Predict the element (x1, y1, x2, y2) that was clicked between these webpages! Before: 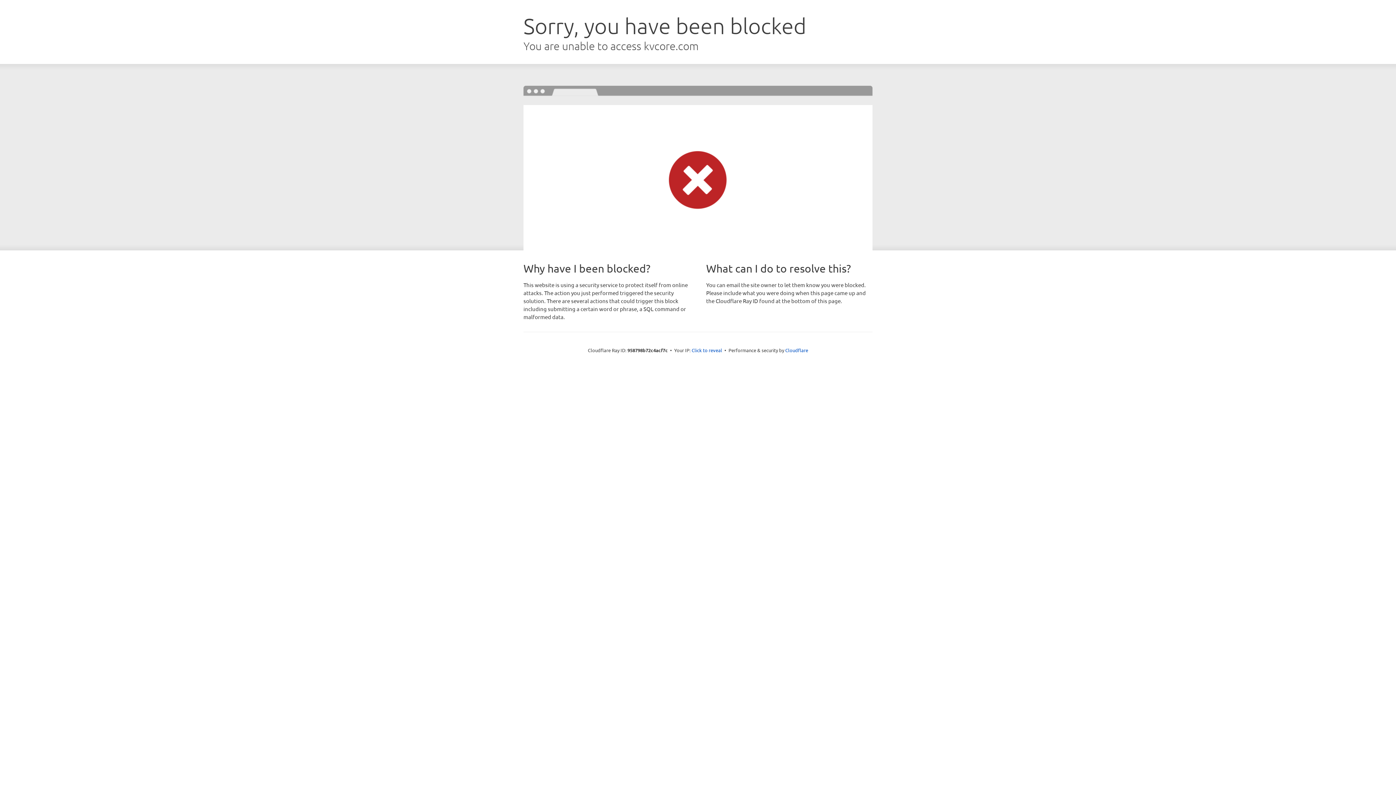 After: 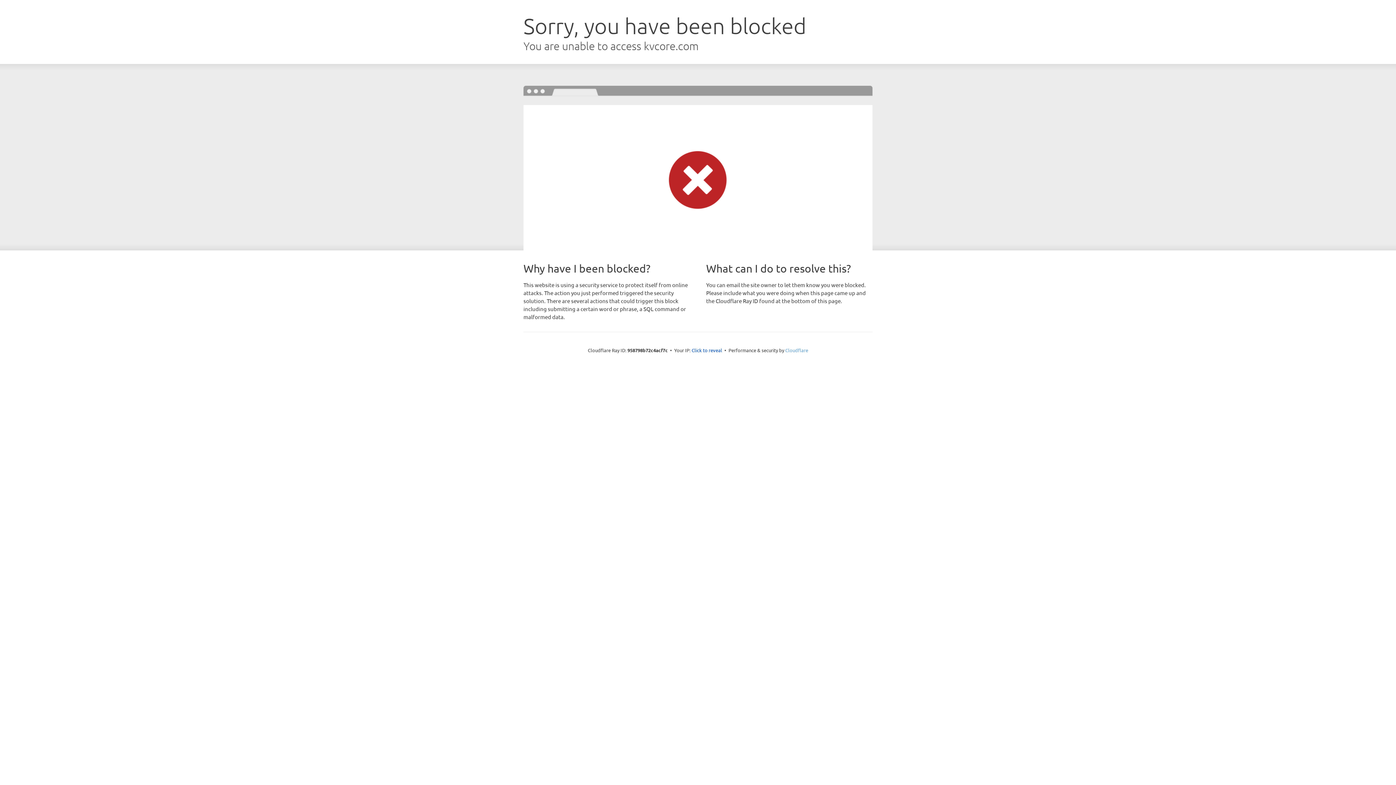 Action: bbox: (785, 347, 808, 353) label: Cloudflare